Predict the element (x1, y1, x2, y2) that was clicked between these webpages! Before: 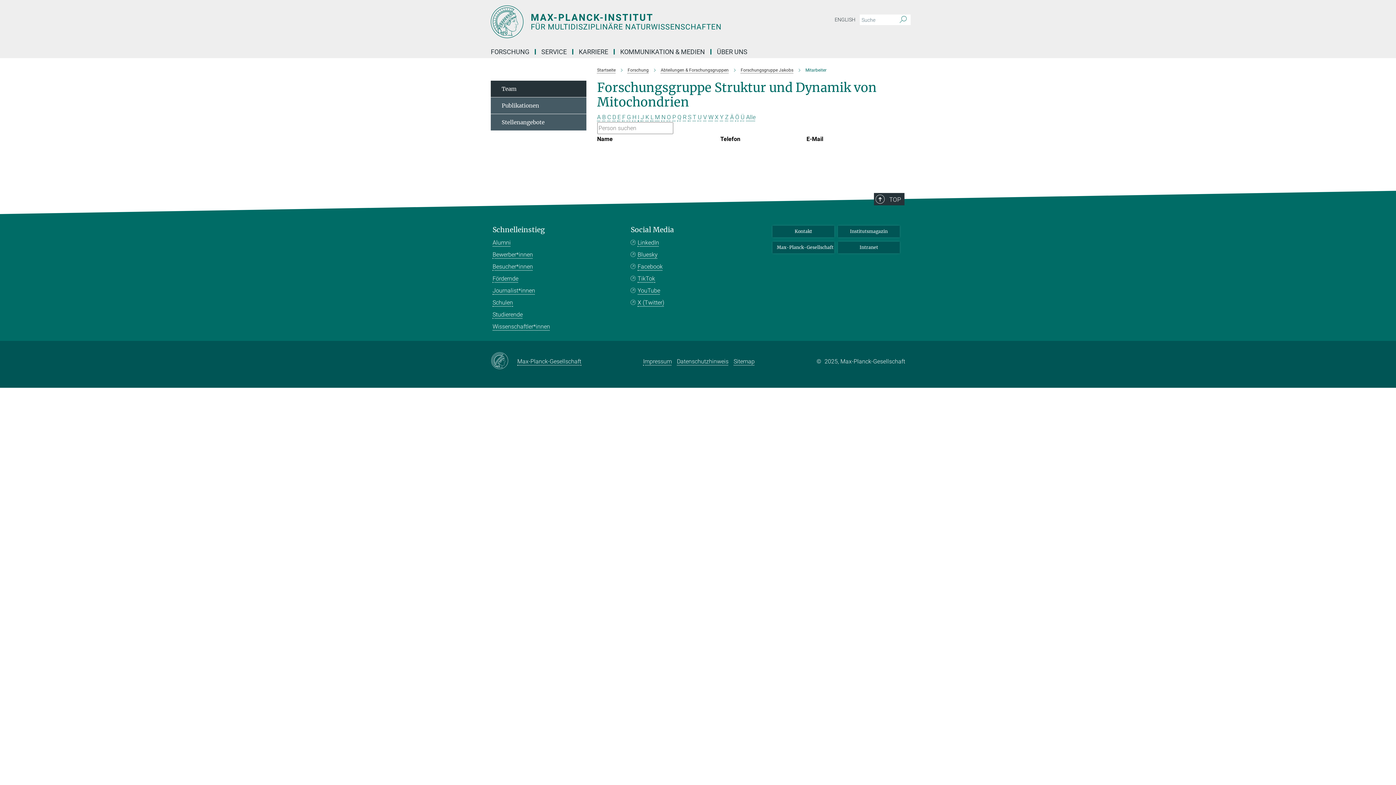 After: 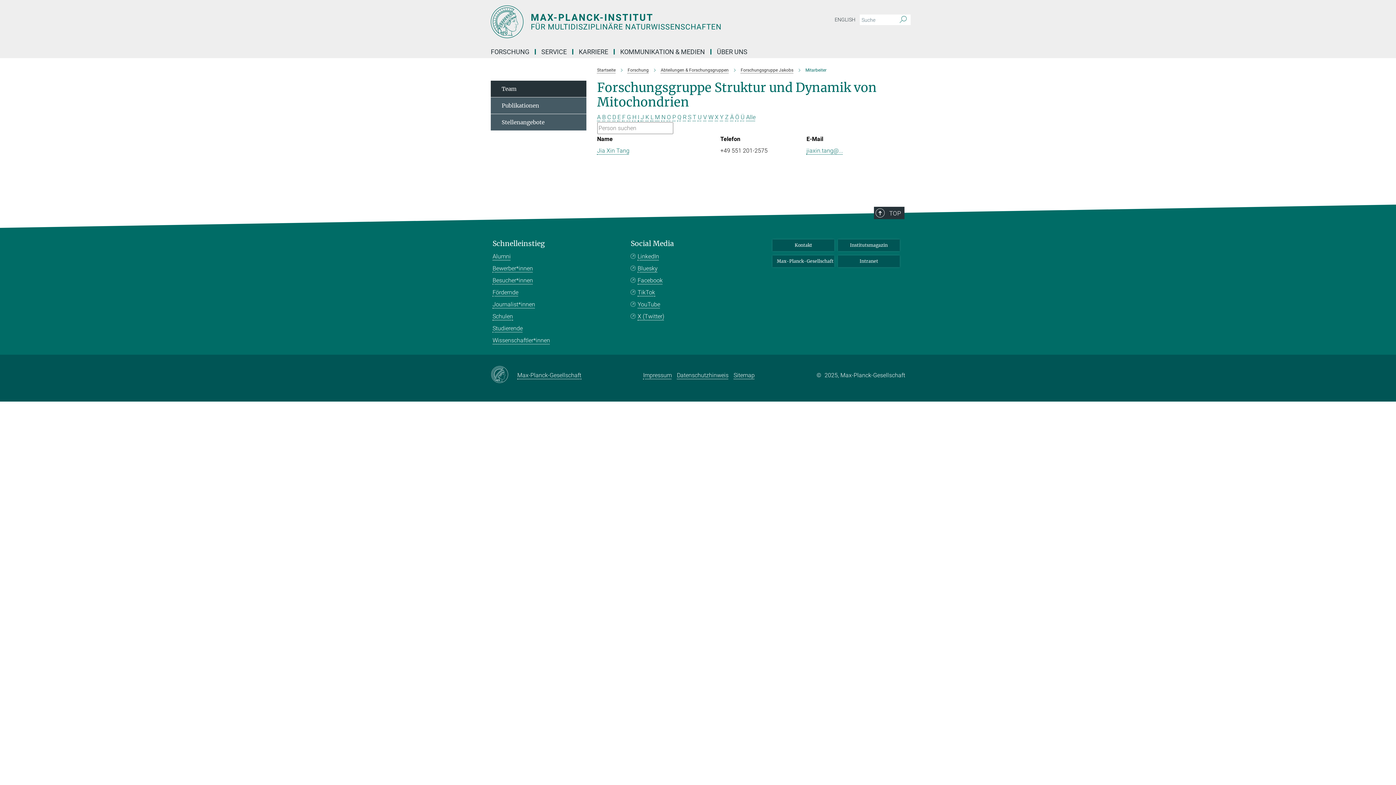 Action: bbox: (692, 113, 696, 120) label: T